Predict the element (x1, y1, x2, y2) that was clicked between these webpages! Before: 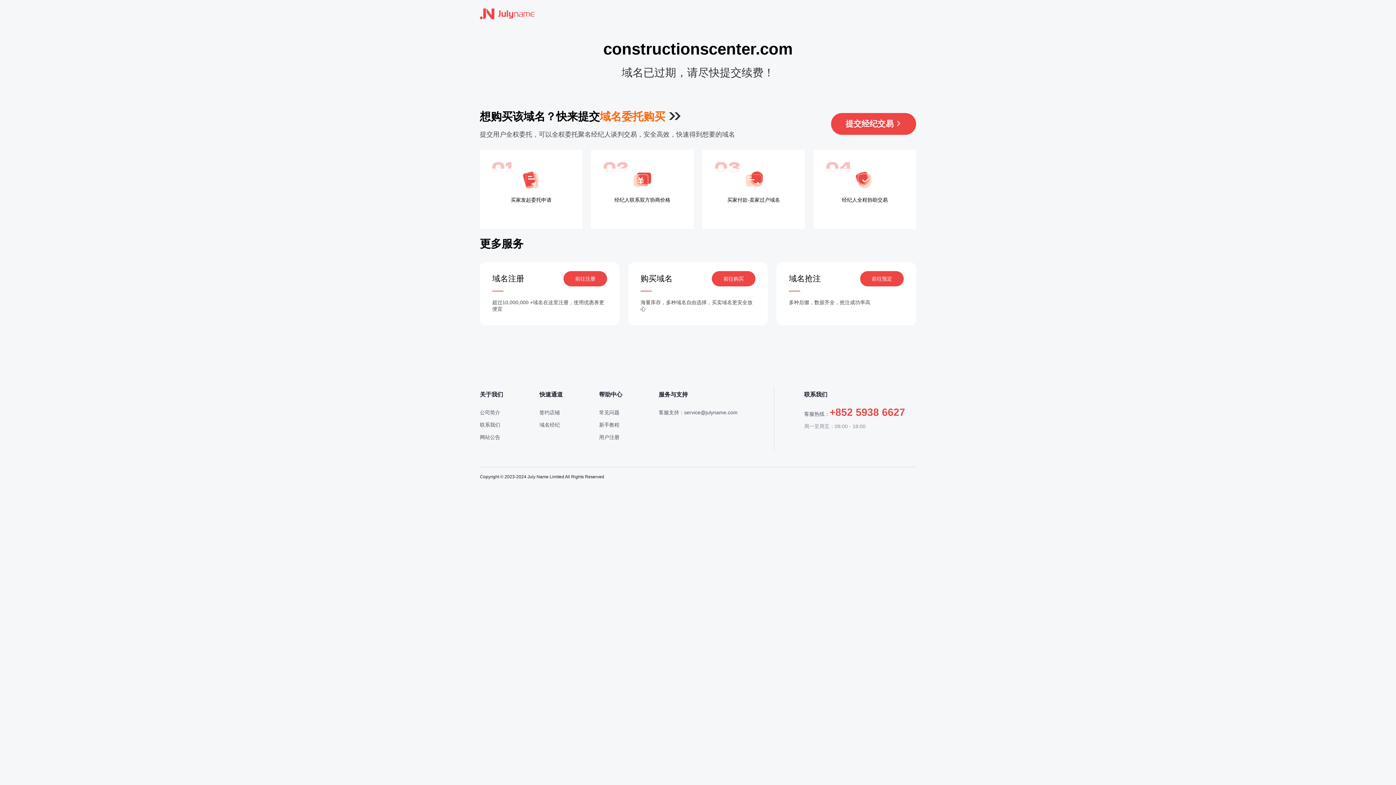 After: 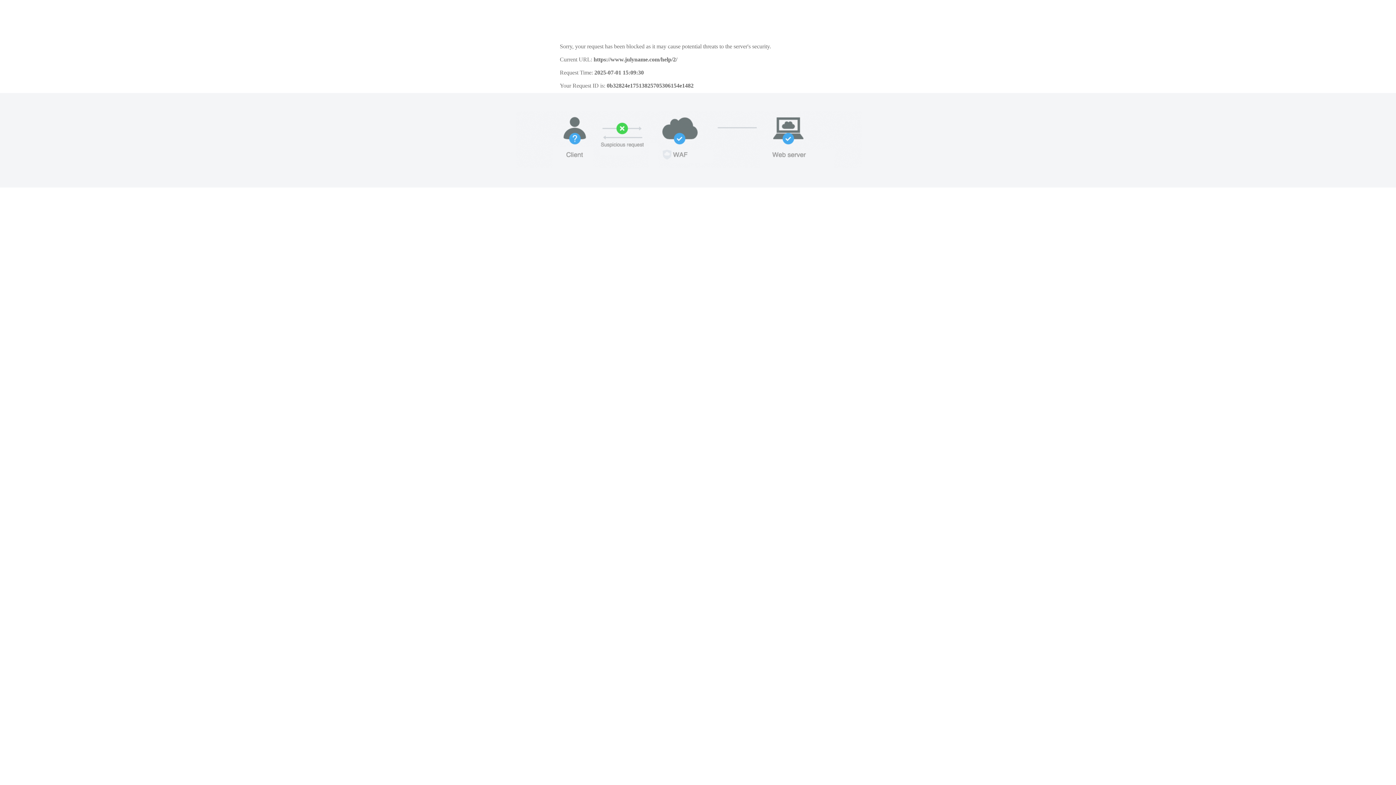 Action: label: 常见问题 bbox: (599, 409, 619, 415)